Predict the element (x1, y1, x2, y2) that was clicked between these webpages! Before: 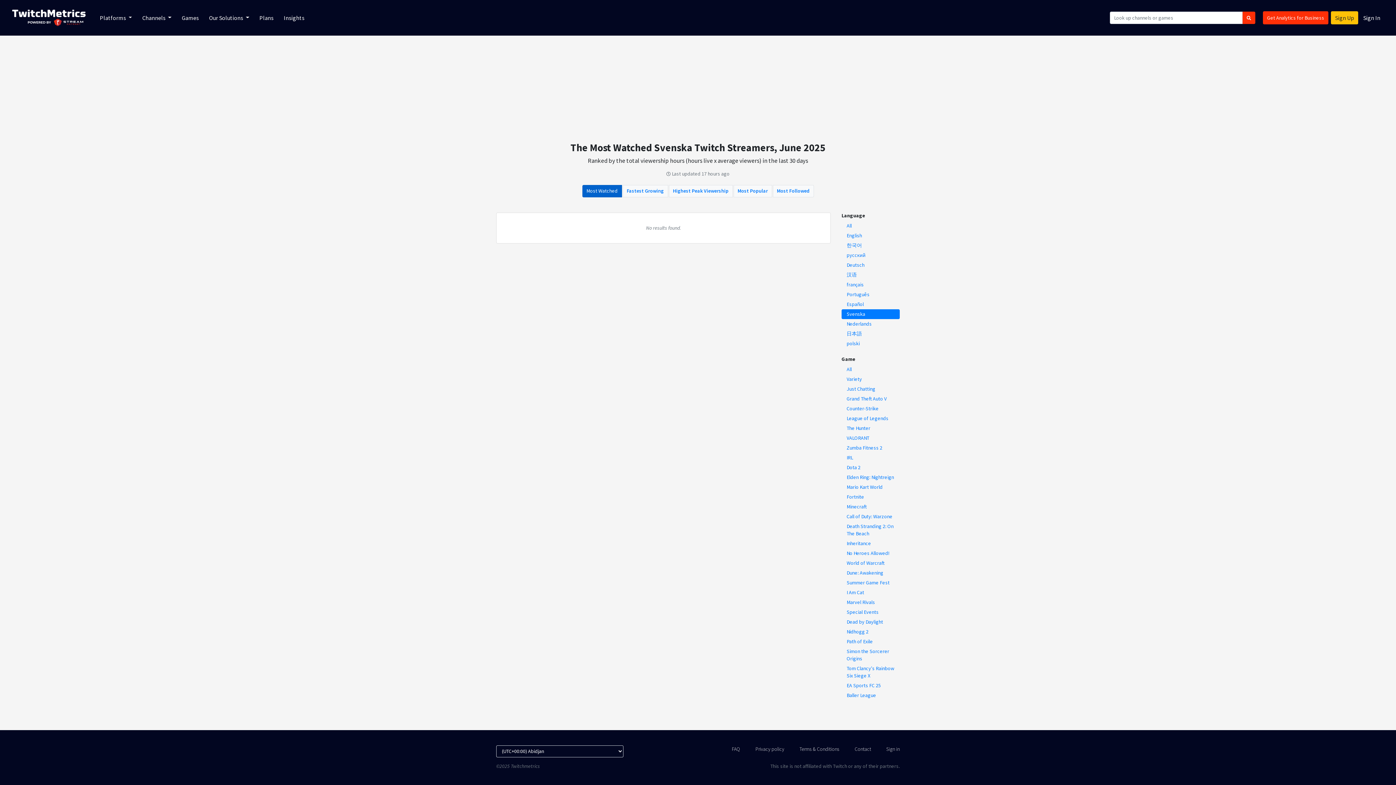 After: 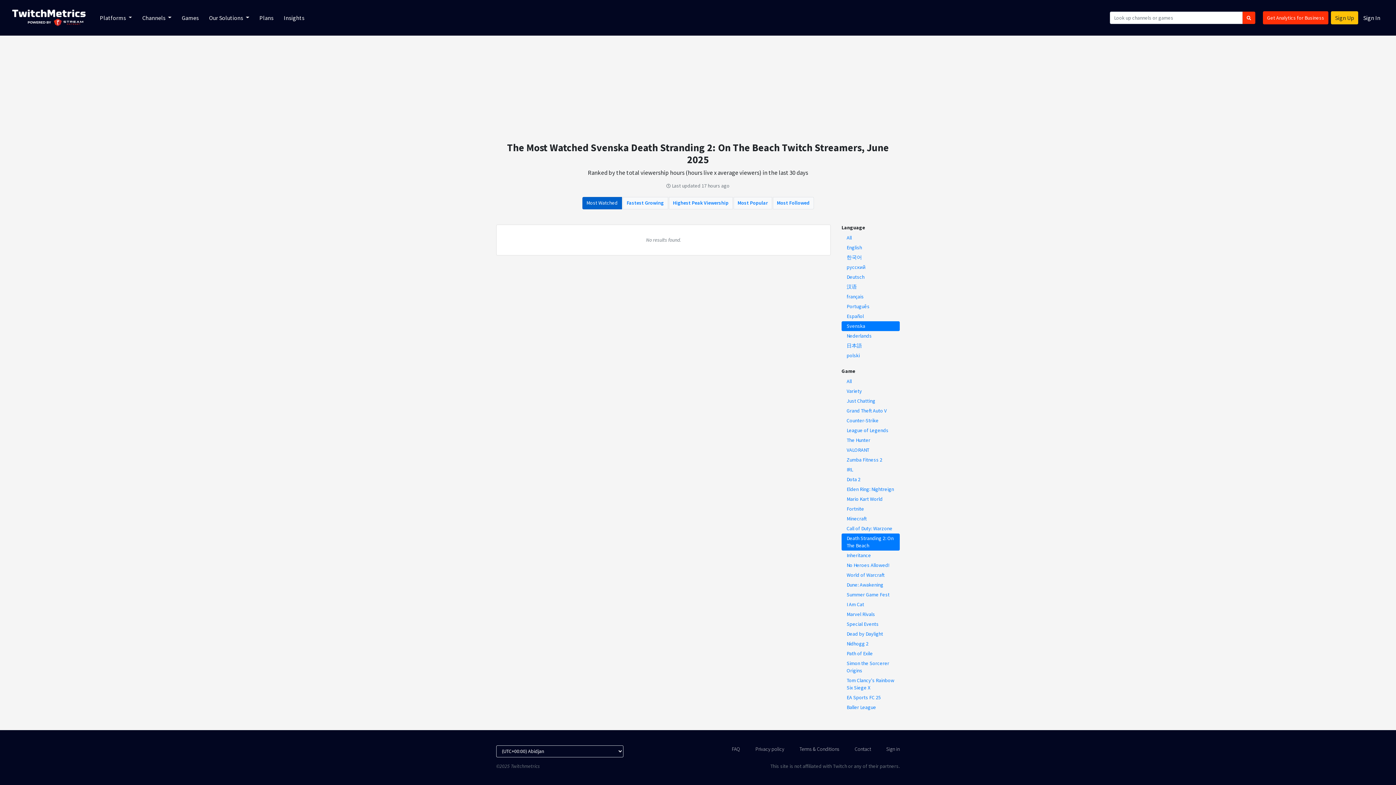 Action: bbox: (841, 521, 900, 538) label: Death Stranding 2: On The Beach